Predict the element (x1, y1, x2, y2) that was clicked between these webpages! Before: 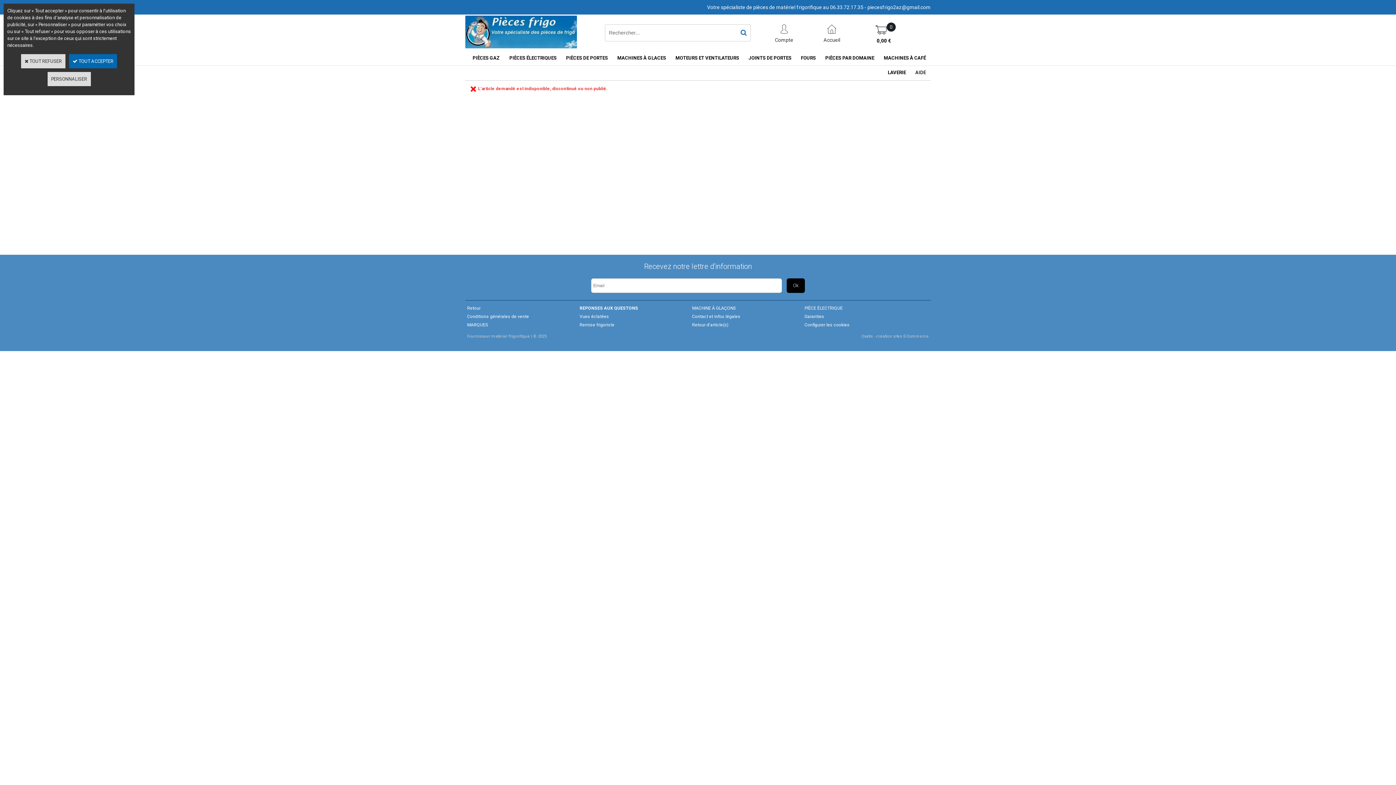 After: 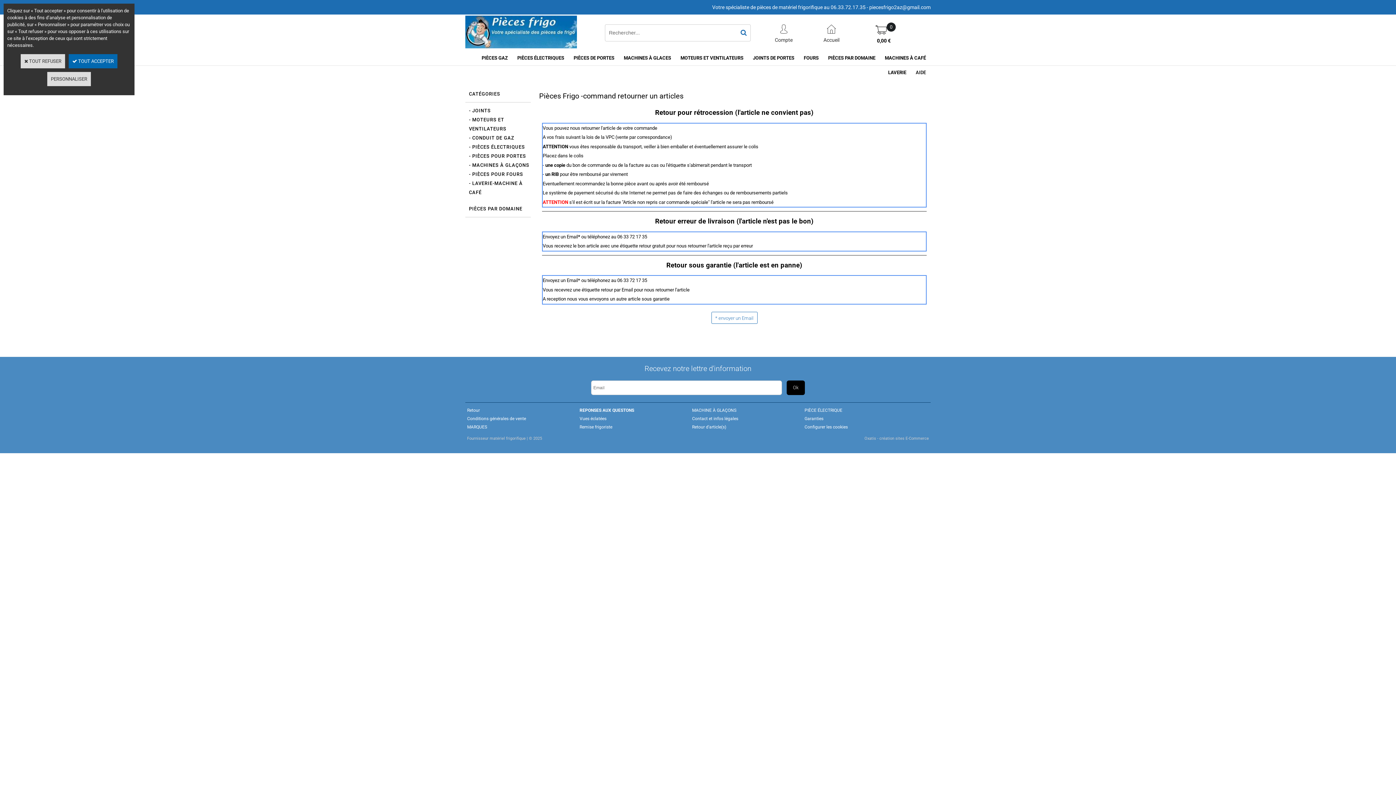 Action: label: Retour bbox: (465, 304, 482, 312)